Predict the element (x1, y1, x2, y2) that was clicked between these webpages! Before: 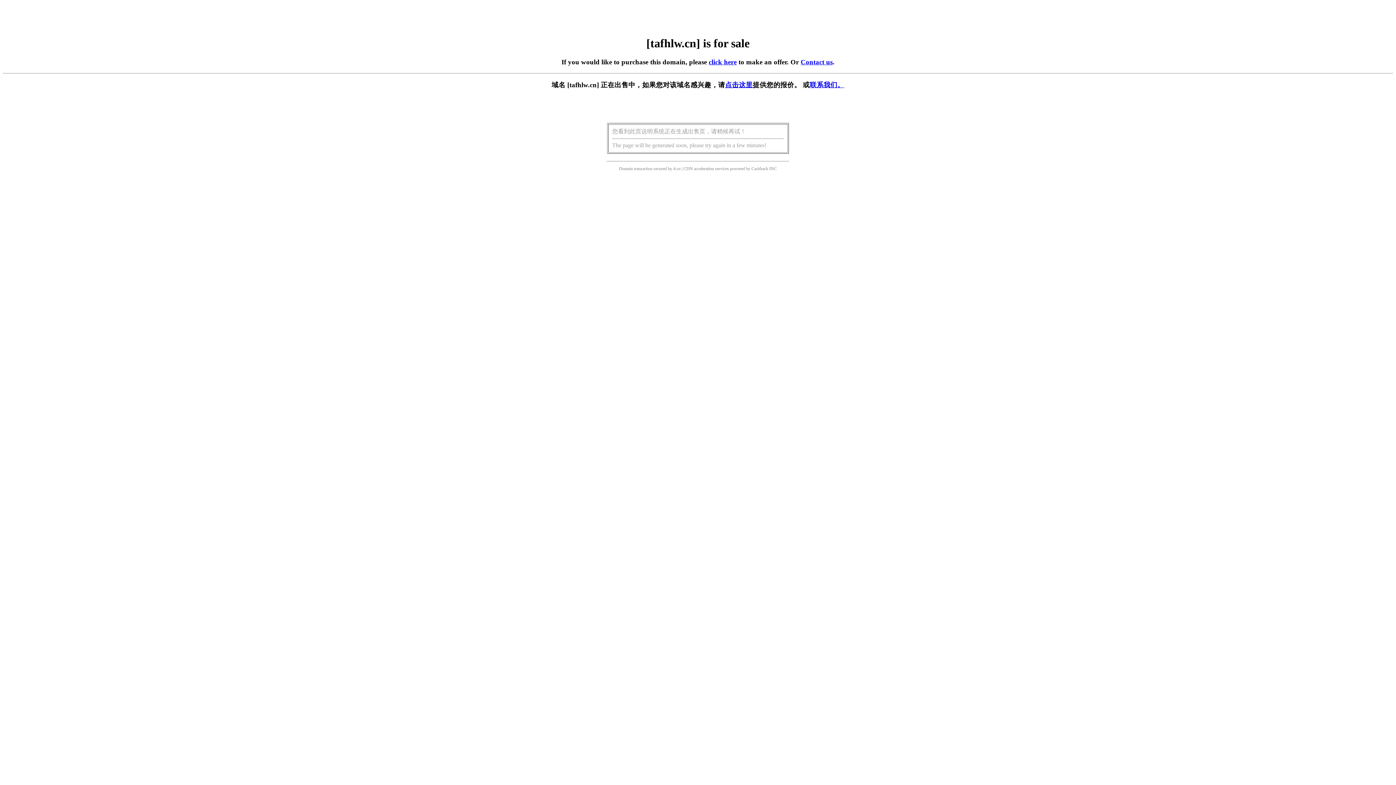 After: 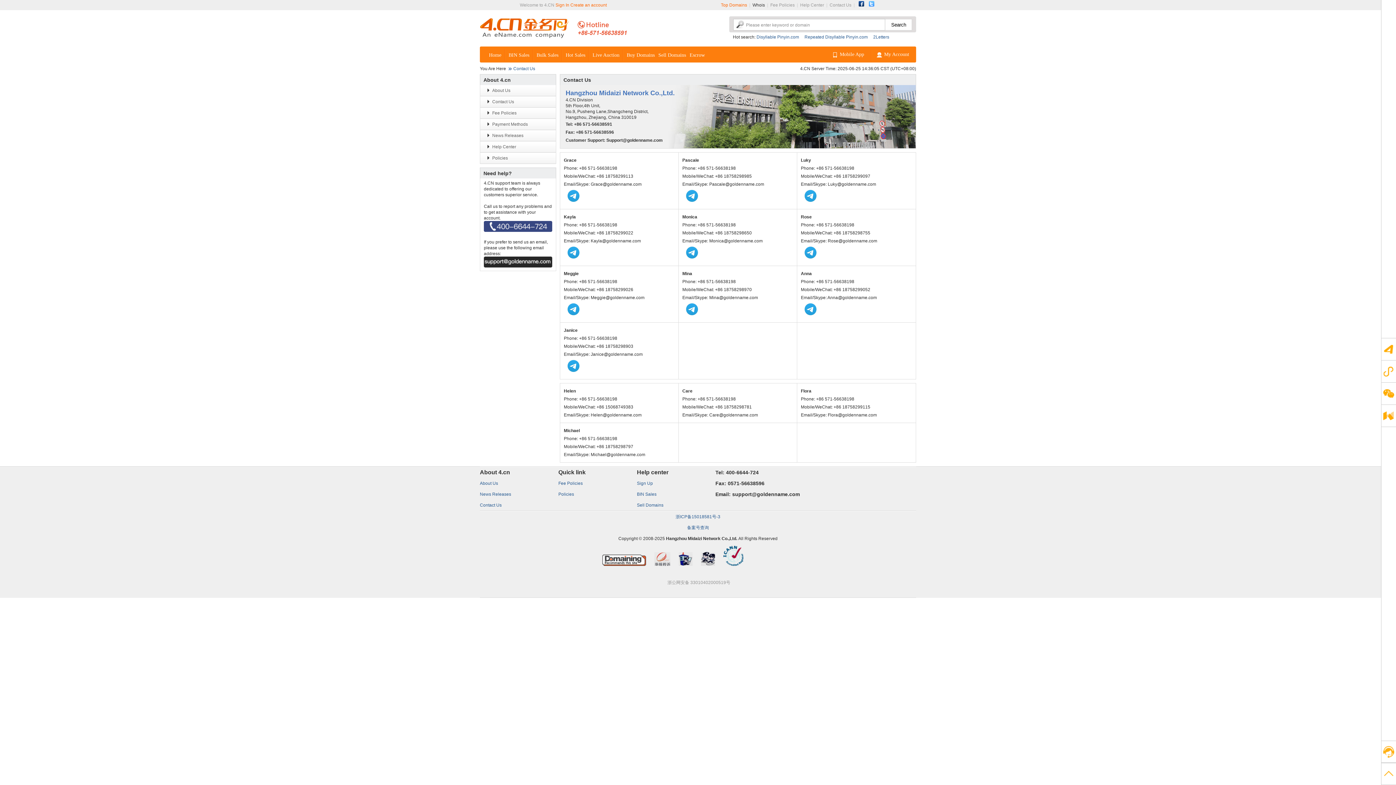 Action: bbox: (800, 58, 832, 65) label: Contact us